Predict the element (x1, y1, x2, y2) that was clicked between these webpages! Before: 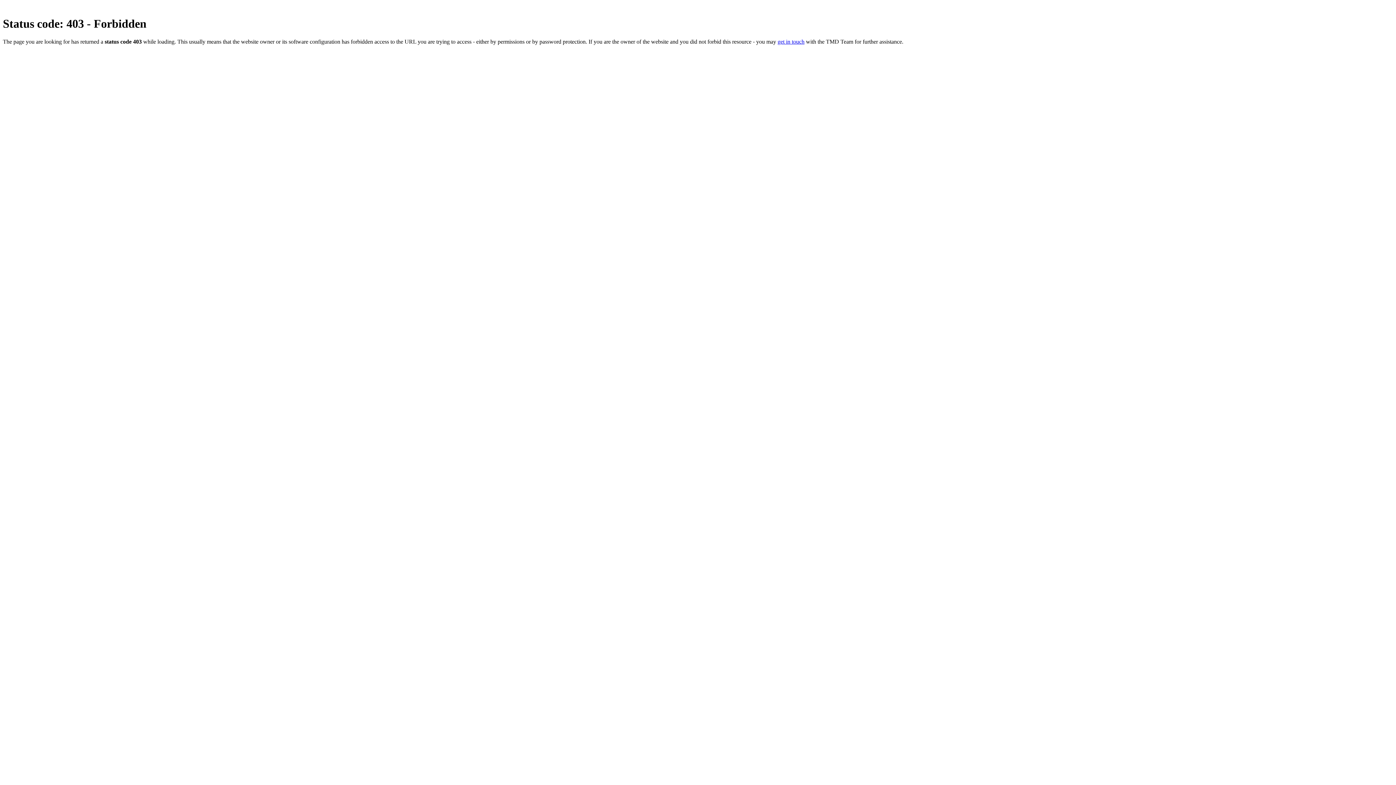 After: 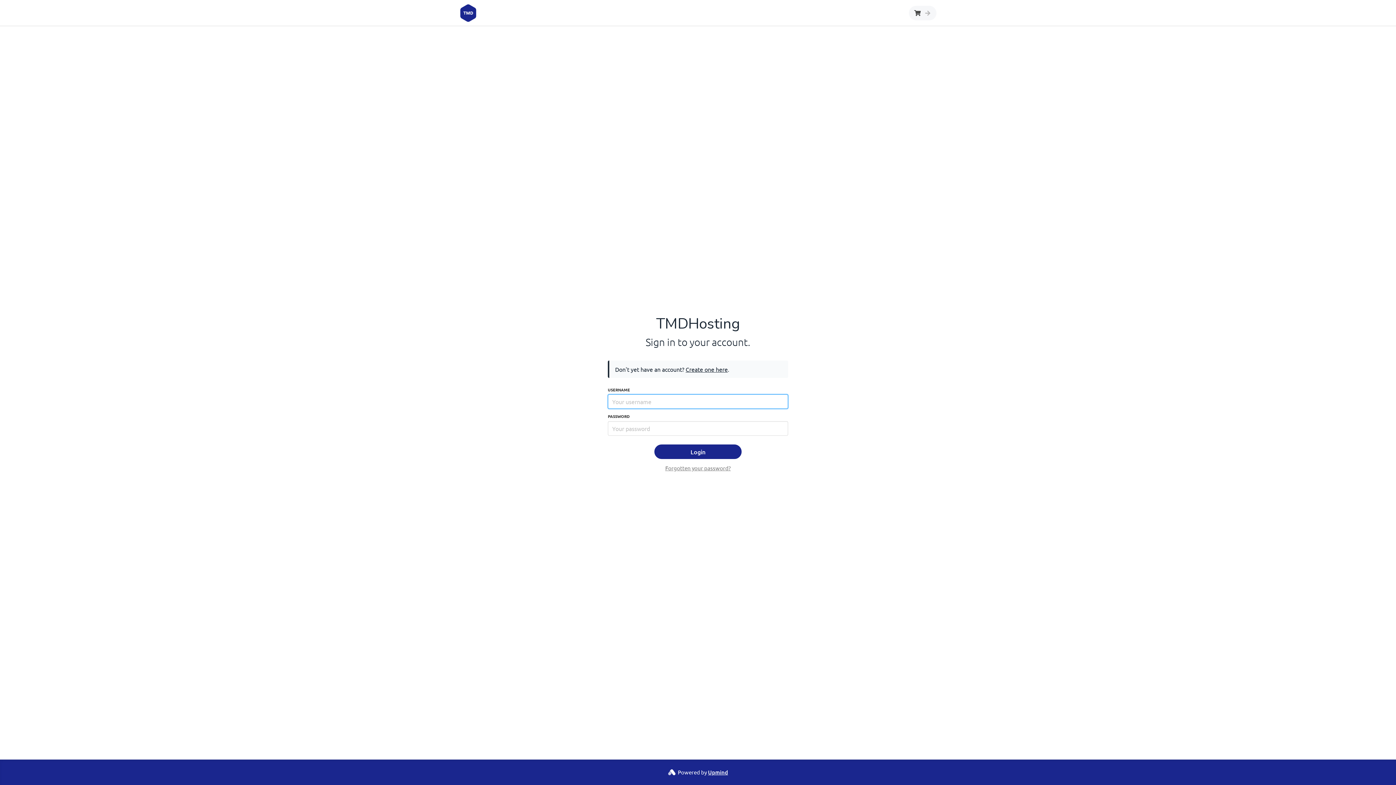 Action: label: get in touch bbox: (777, 38, 804, 44)